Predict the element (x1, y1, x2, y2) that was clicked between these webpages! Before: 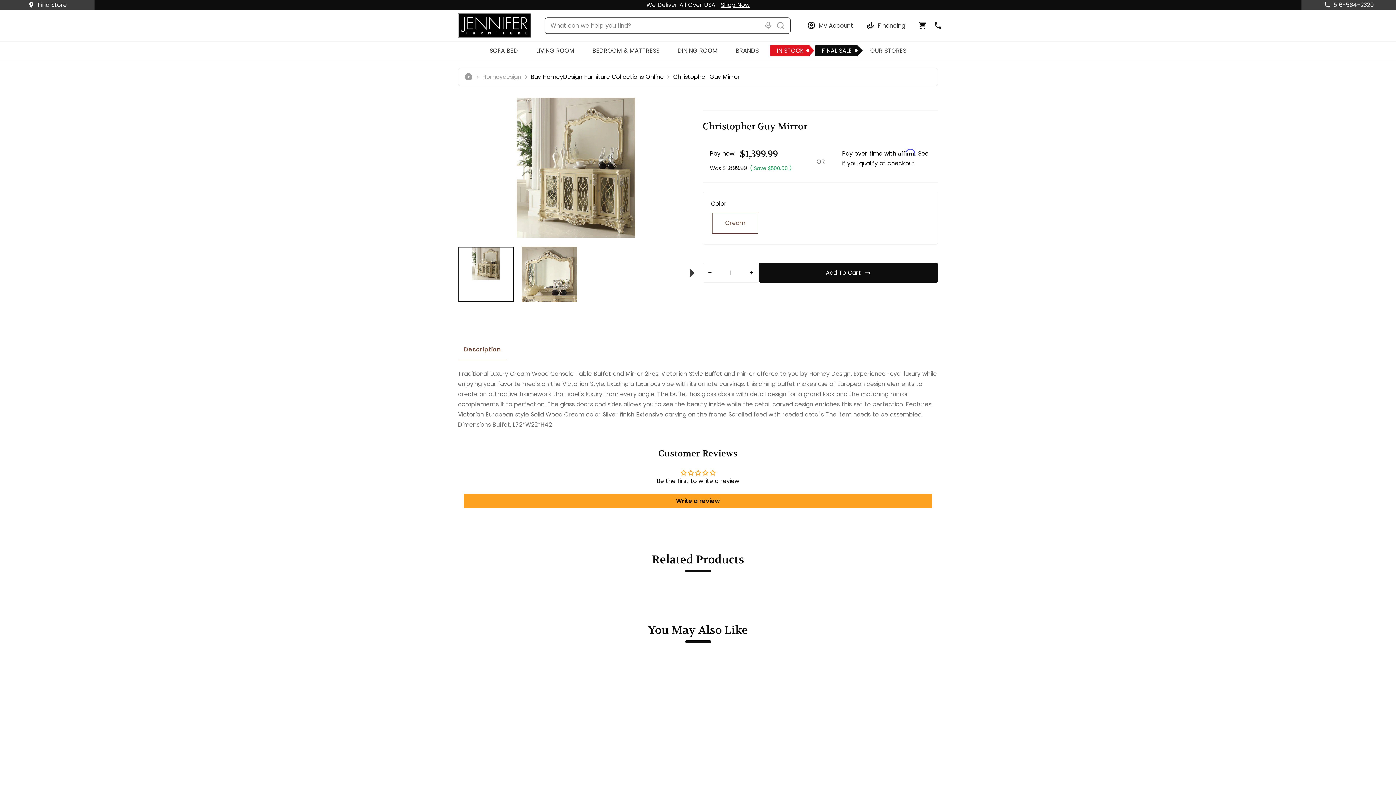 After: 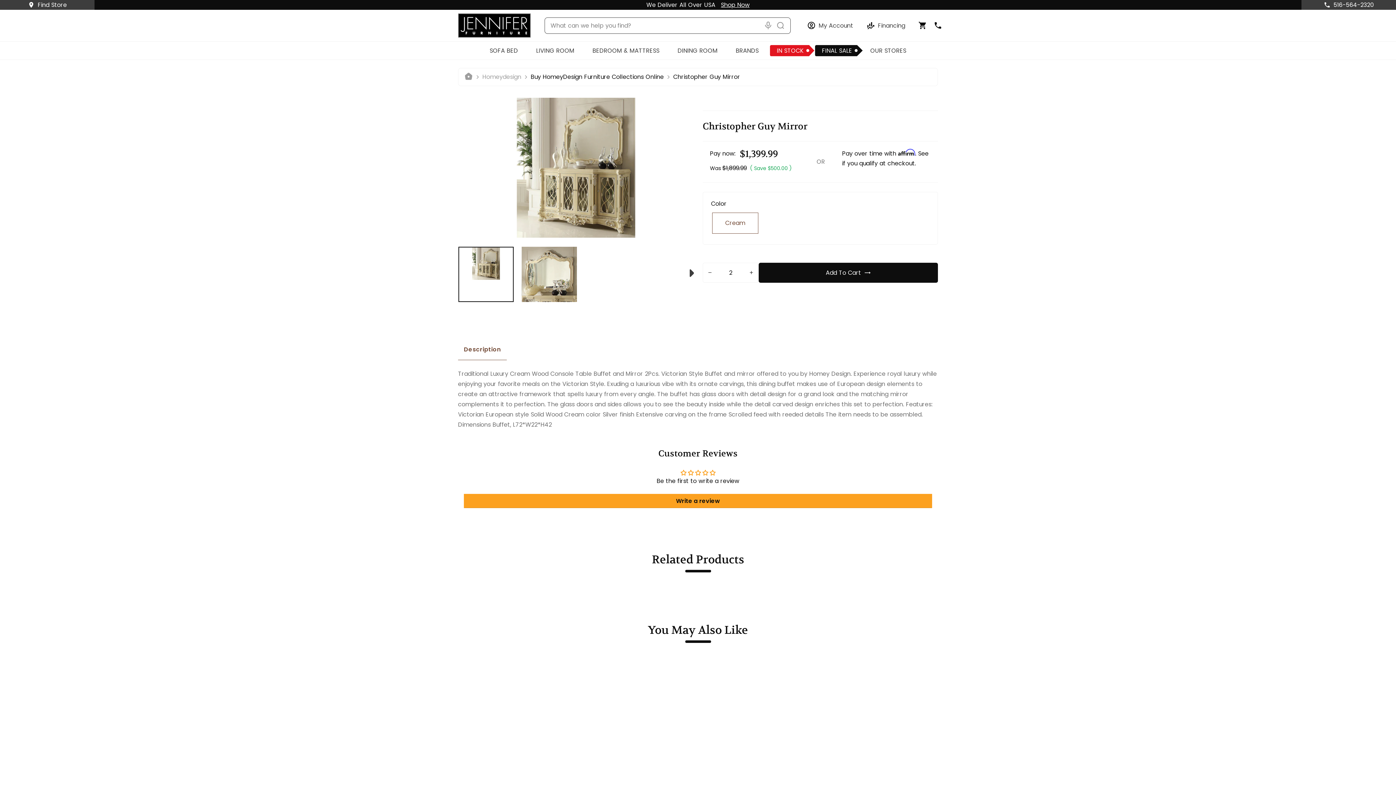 Action: bbox: (744, 262, 758, 282) label: Increase item quantity by one